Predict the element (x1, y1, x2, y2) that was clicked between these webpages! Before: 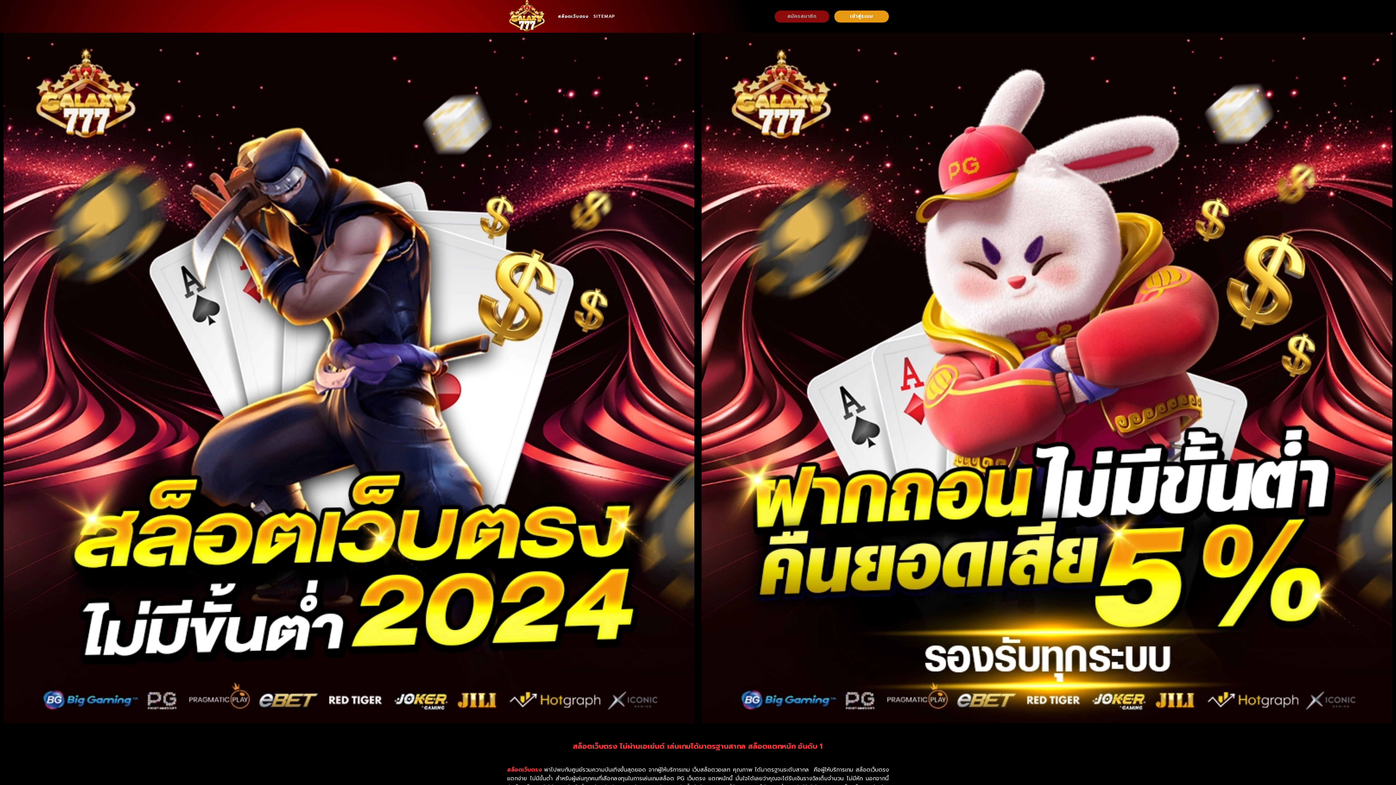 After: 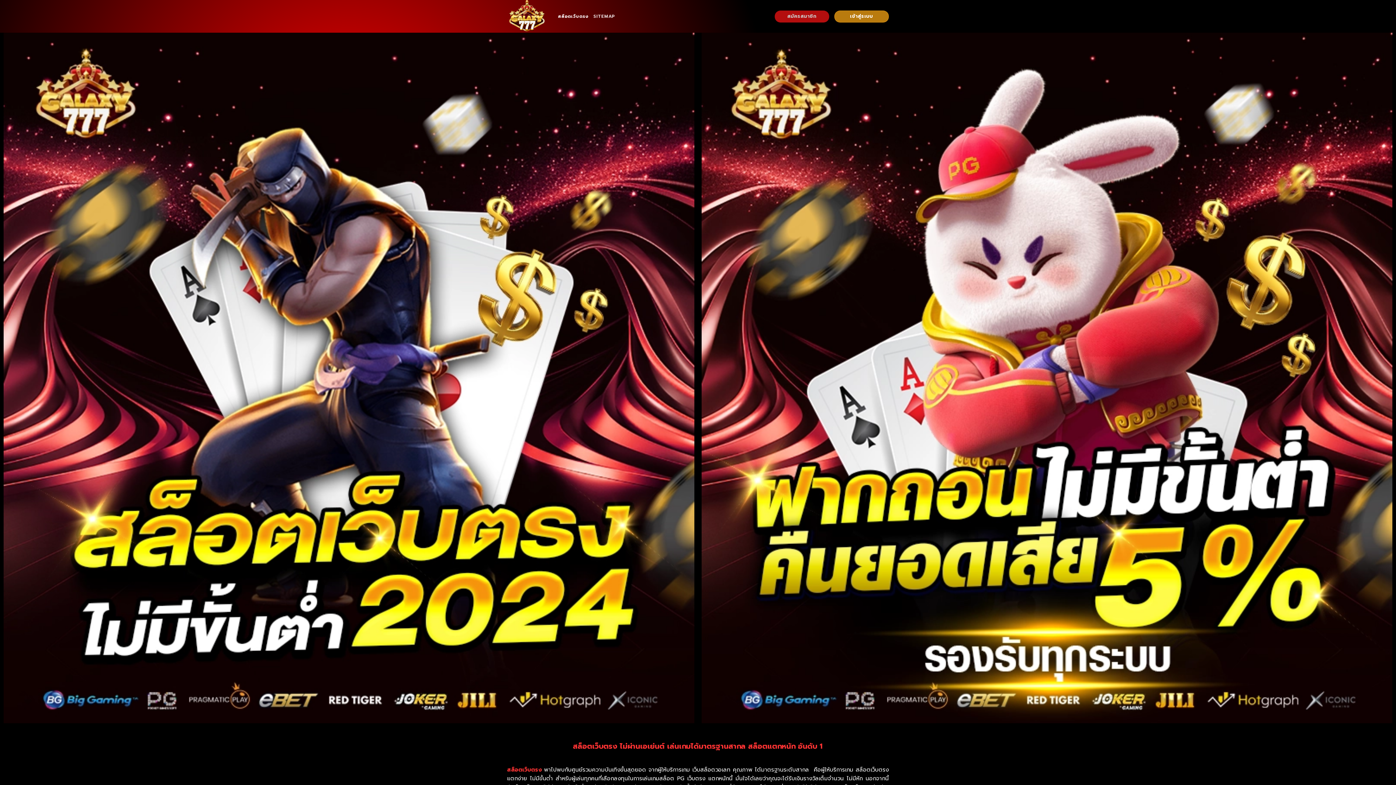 Action: bbox: (834, 10, 889, 22) label: เข้าสู่ระบบ